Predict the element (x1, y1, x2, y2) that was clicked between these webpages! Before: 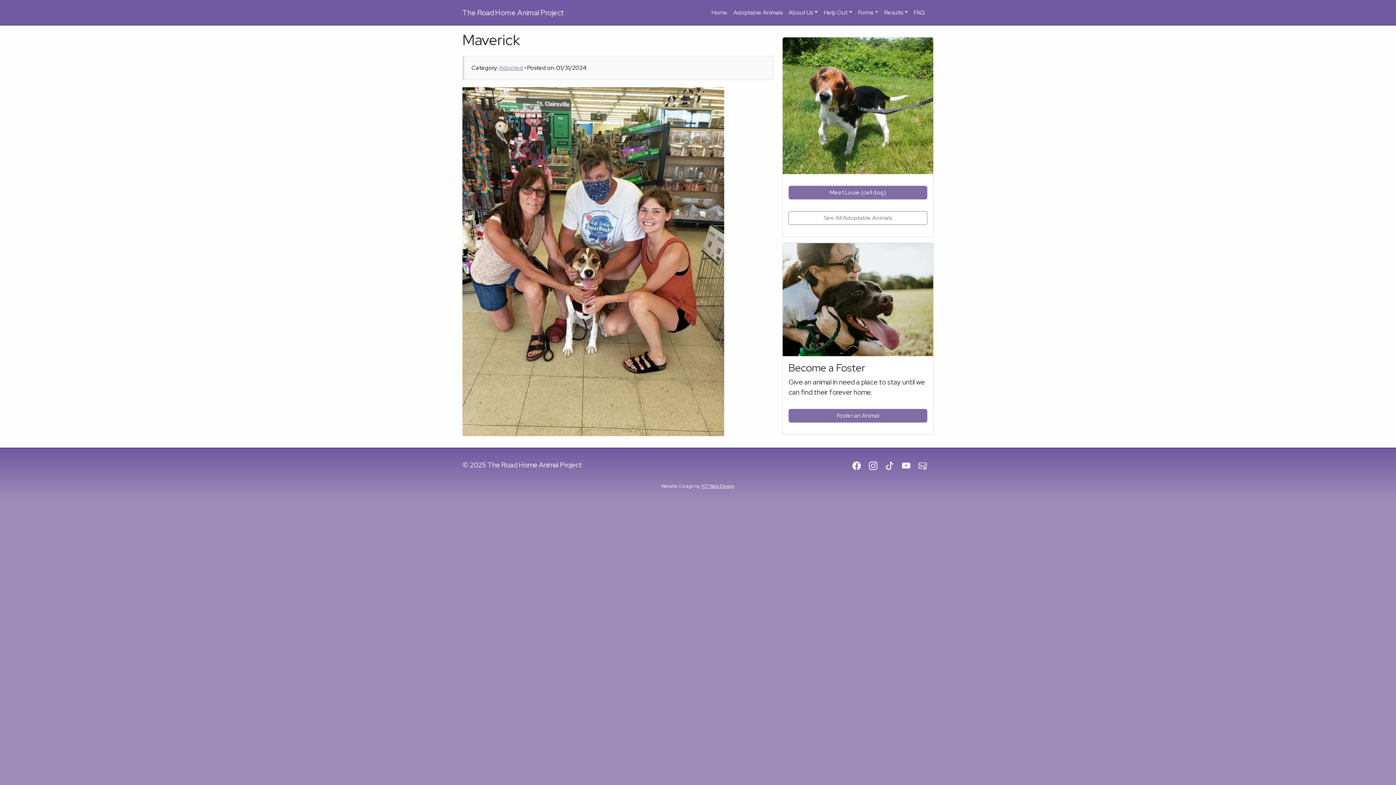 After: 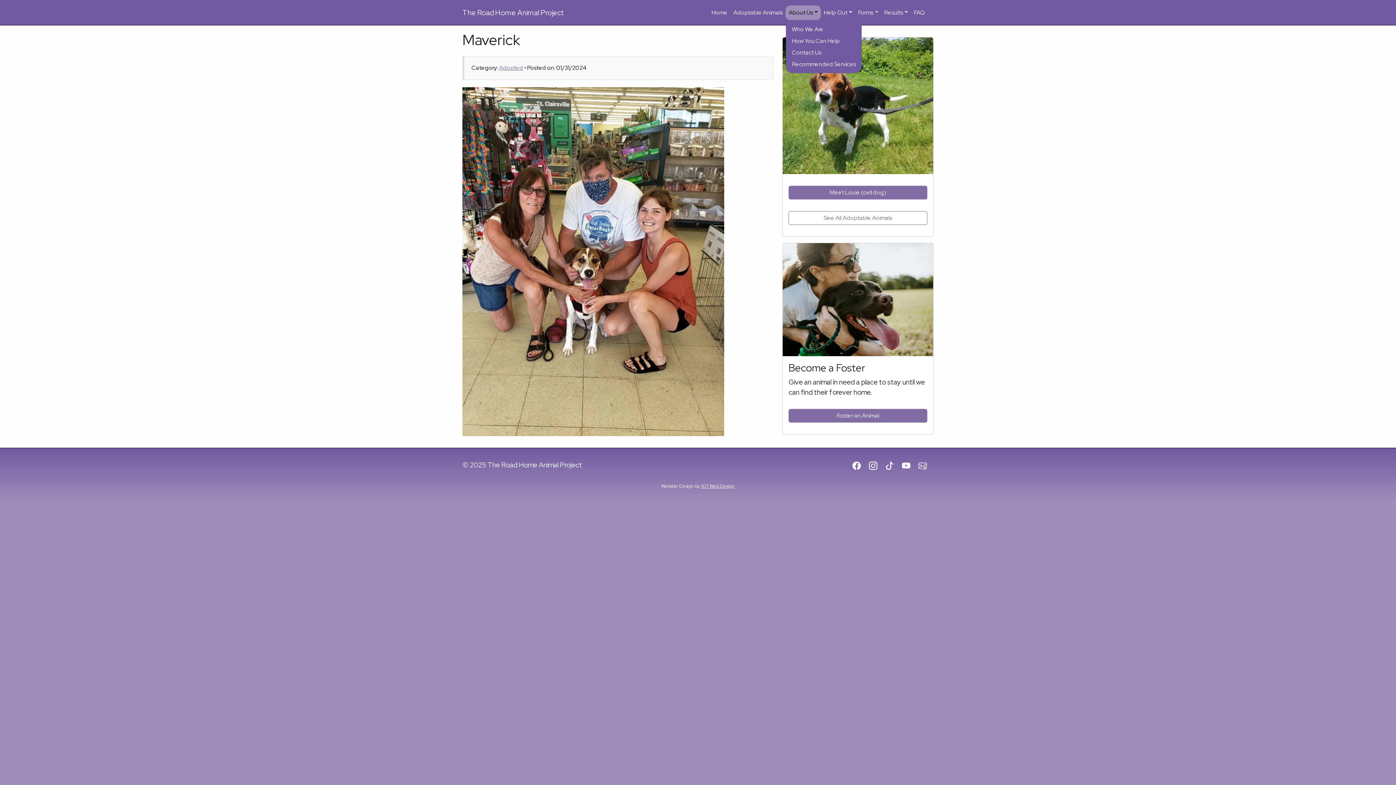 Action: bbox: (785, 5, 821, 19) label: About Us